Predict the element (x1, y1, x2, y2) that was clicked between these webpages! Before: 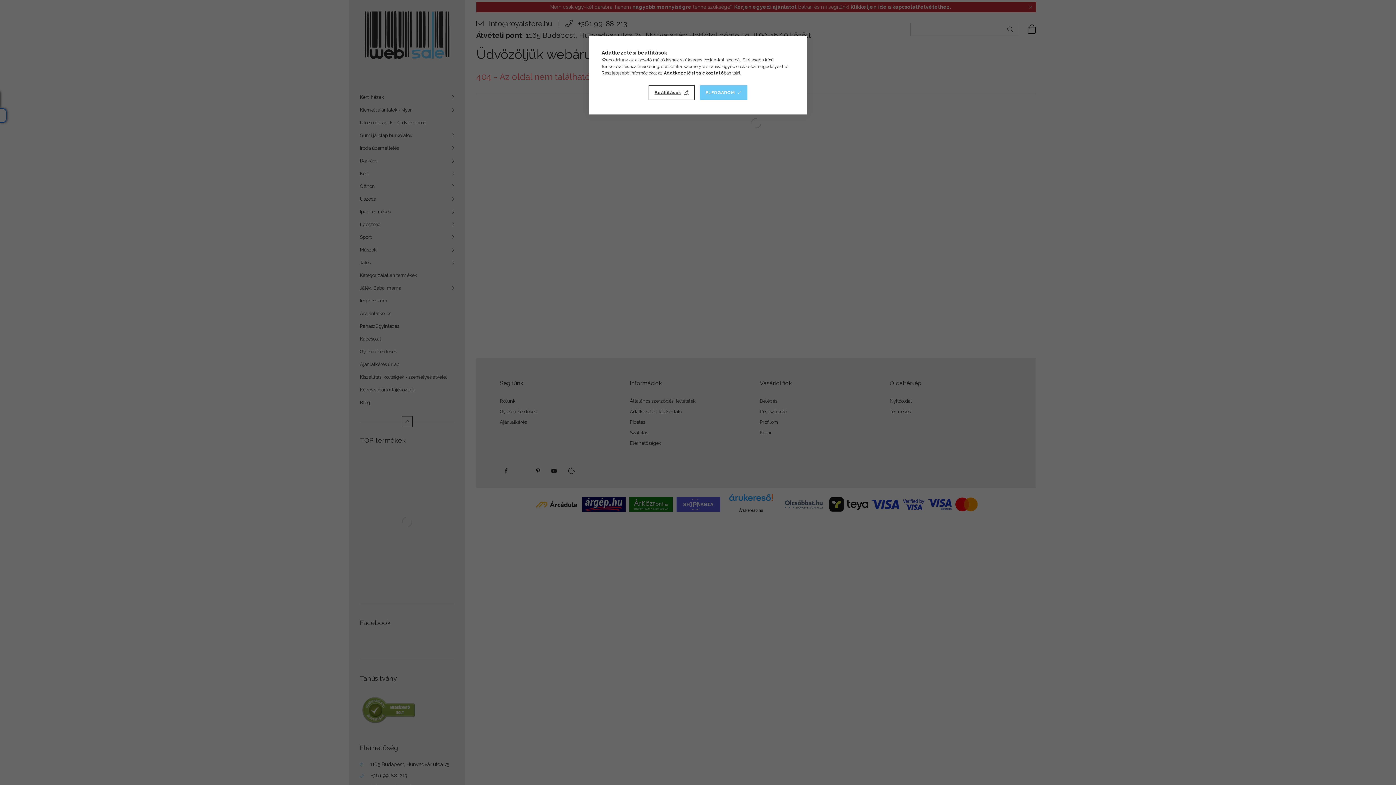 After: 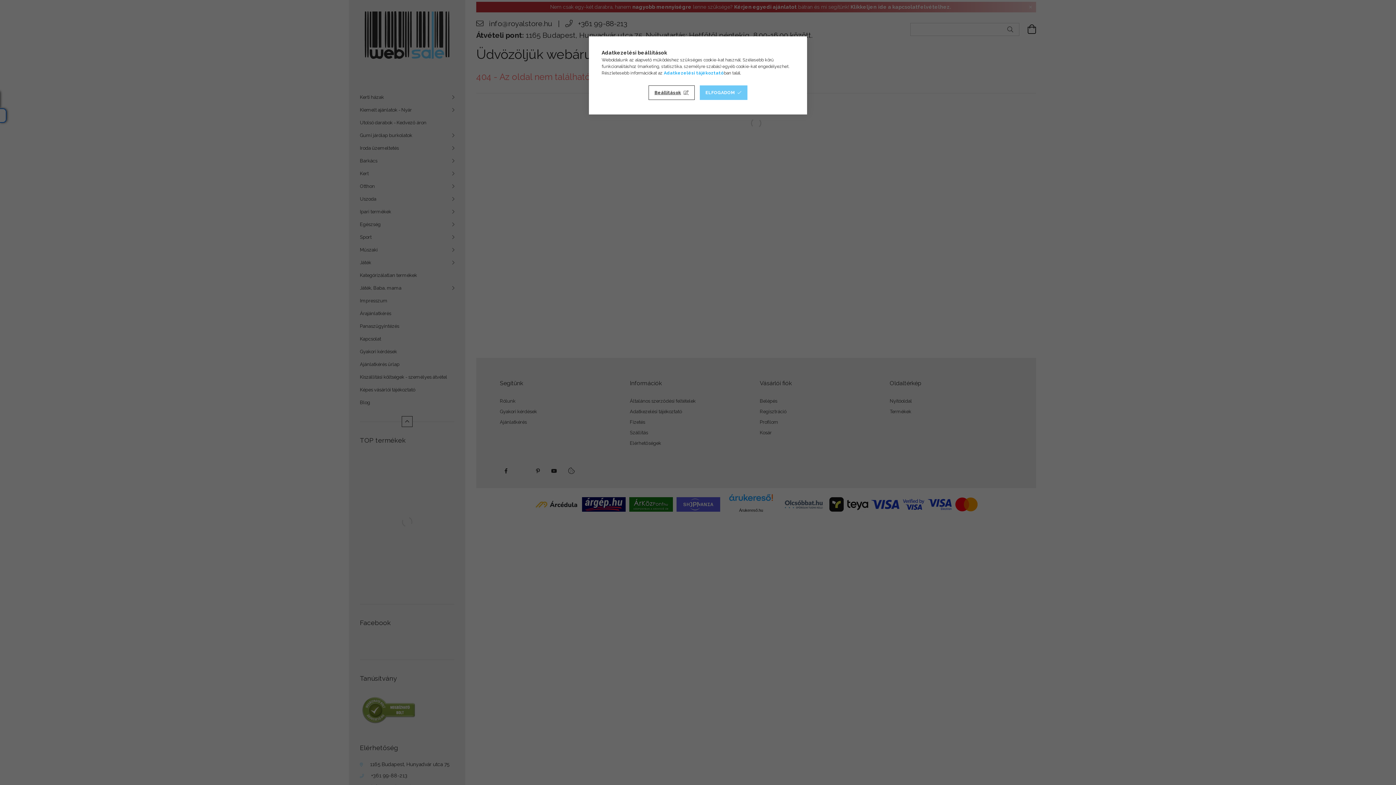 Action: label: Adatkezelési tájékoztató bbox: (664, 70, 724, 75)